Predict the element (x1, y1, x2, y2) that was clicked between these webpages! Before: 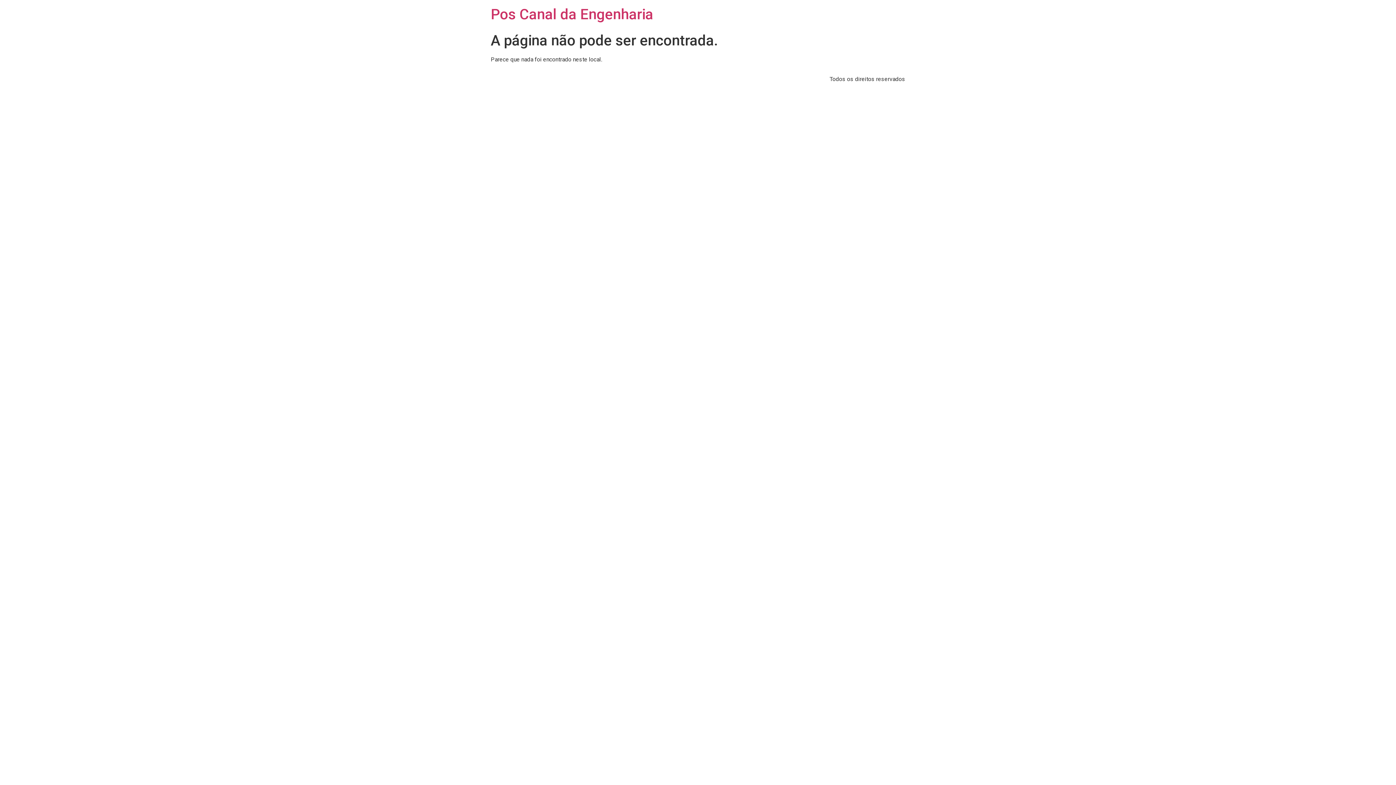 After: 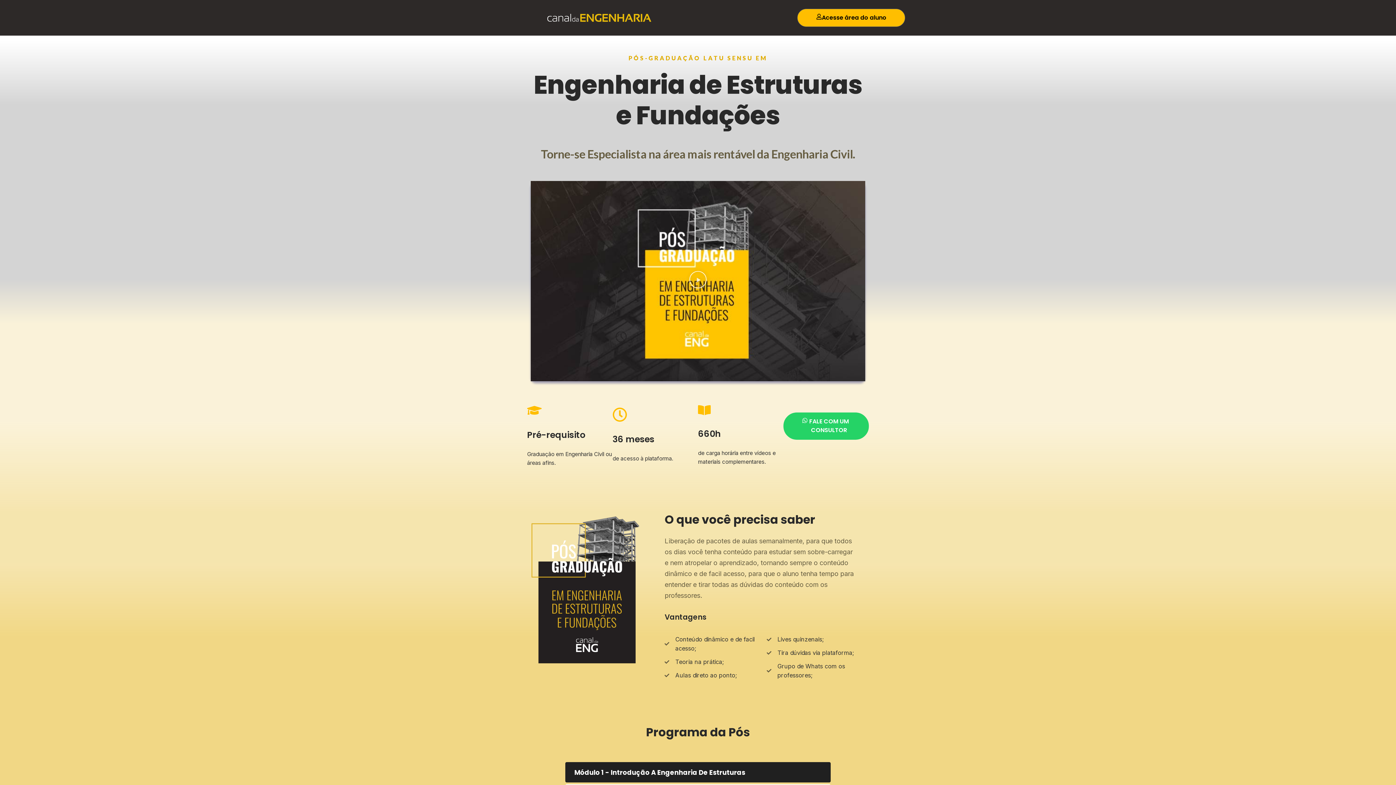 Action: label: Pos Canal da Engenharia bbox: (490, 5, 653, 22)